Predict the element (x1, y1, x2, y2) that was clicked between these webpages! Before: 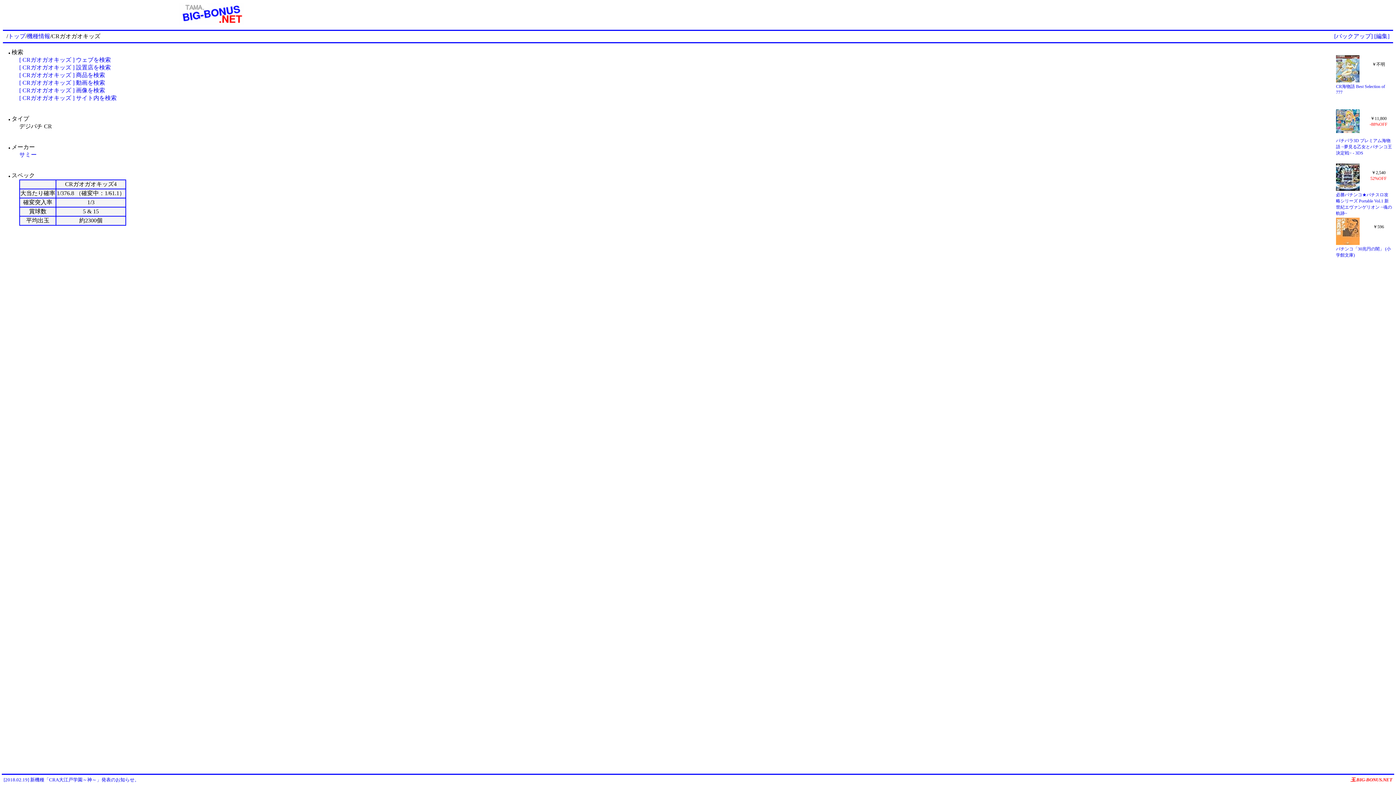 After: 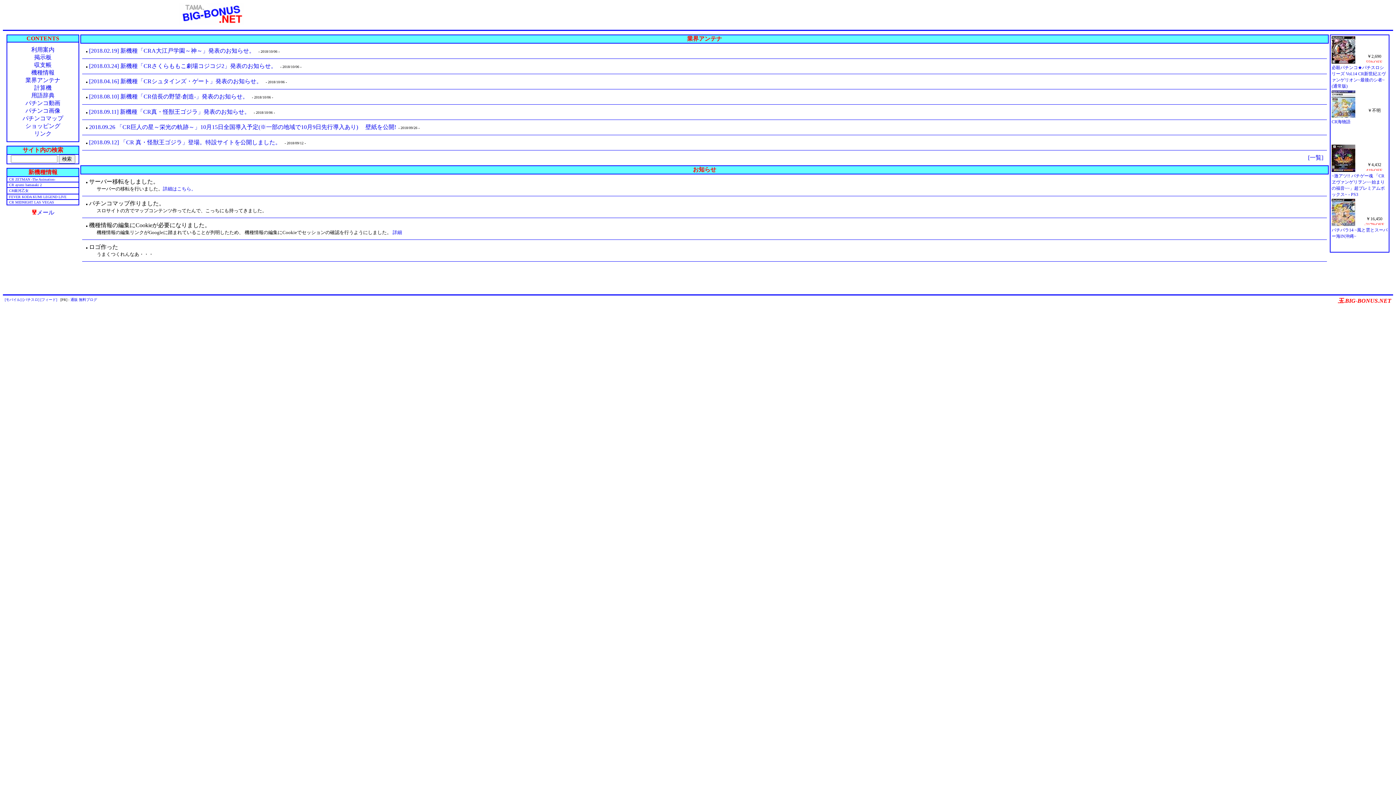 Action: bbox: (178, 19, 244, 25)